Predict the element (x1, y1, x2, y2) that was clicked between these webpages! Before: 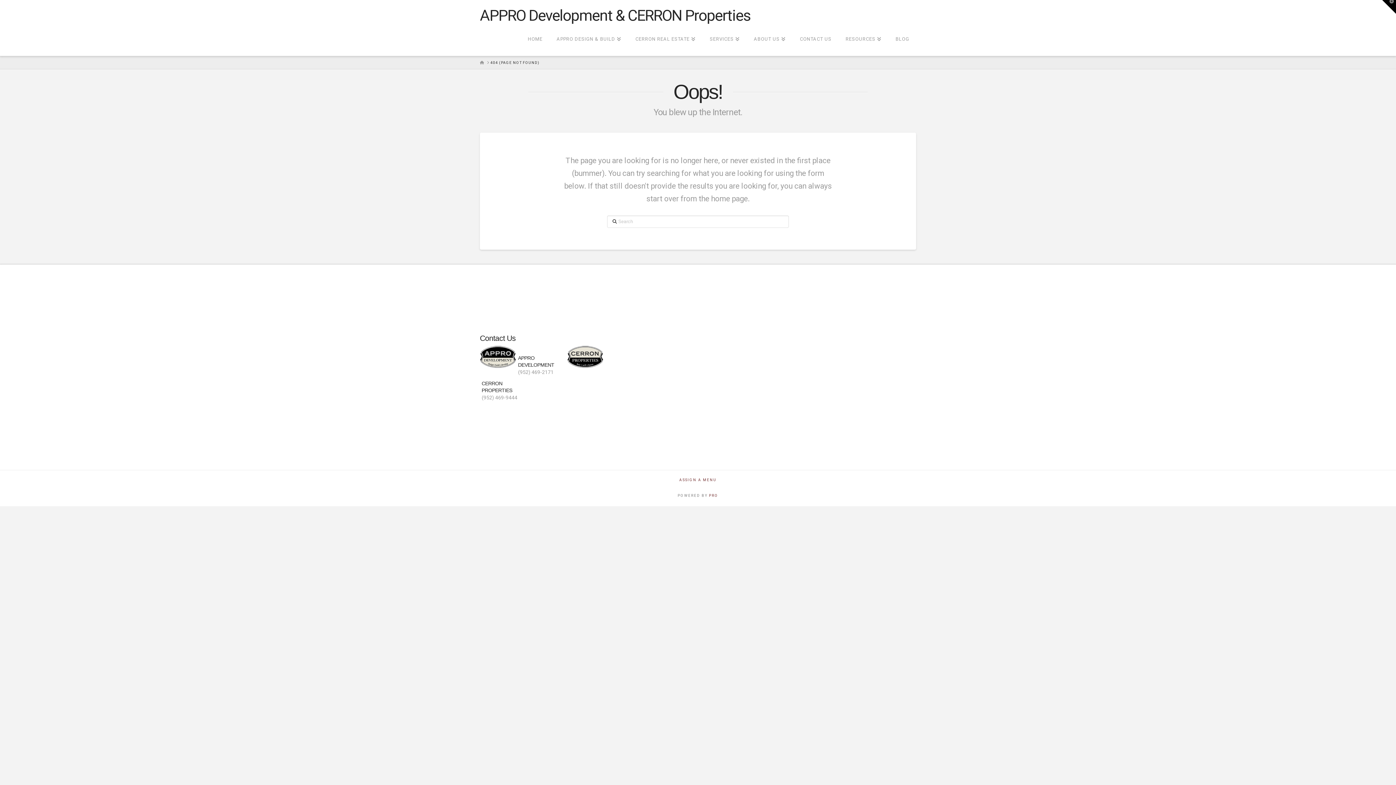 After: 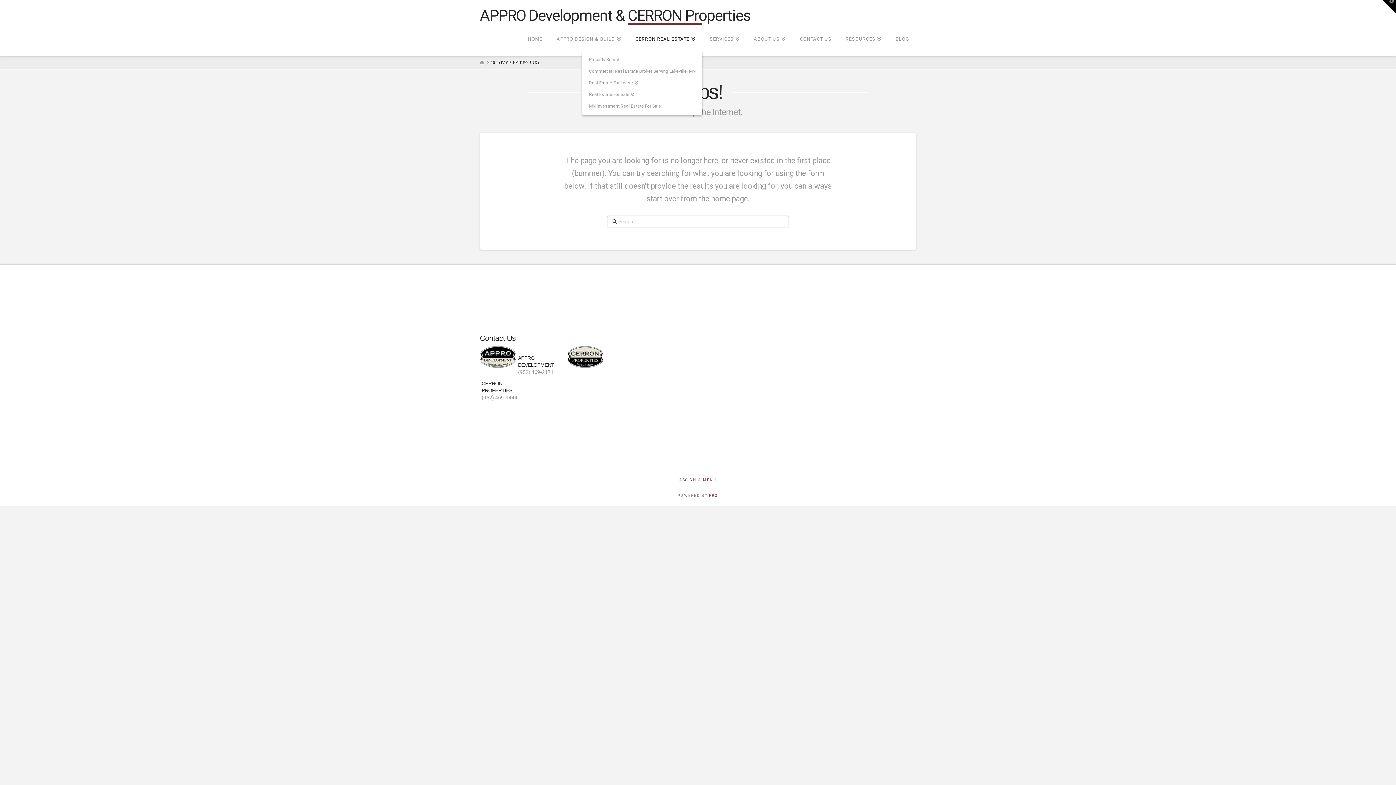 Action: label: CERRON REAL ESTATE bbox: (628, 23, 702, 56)